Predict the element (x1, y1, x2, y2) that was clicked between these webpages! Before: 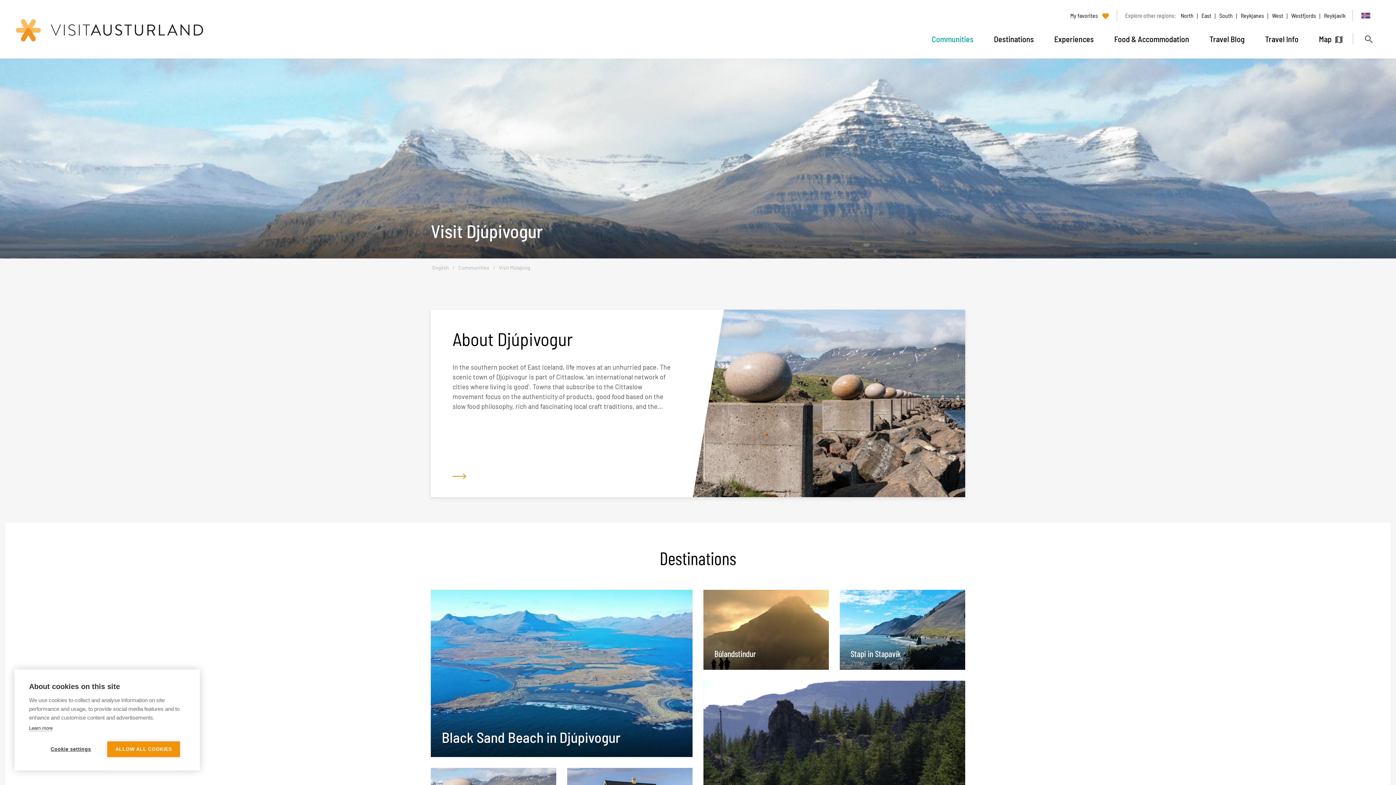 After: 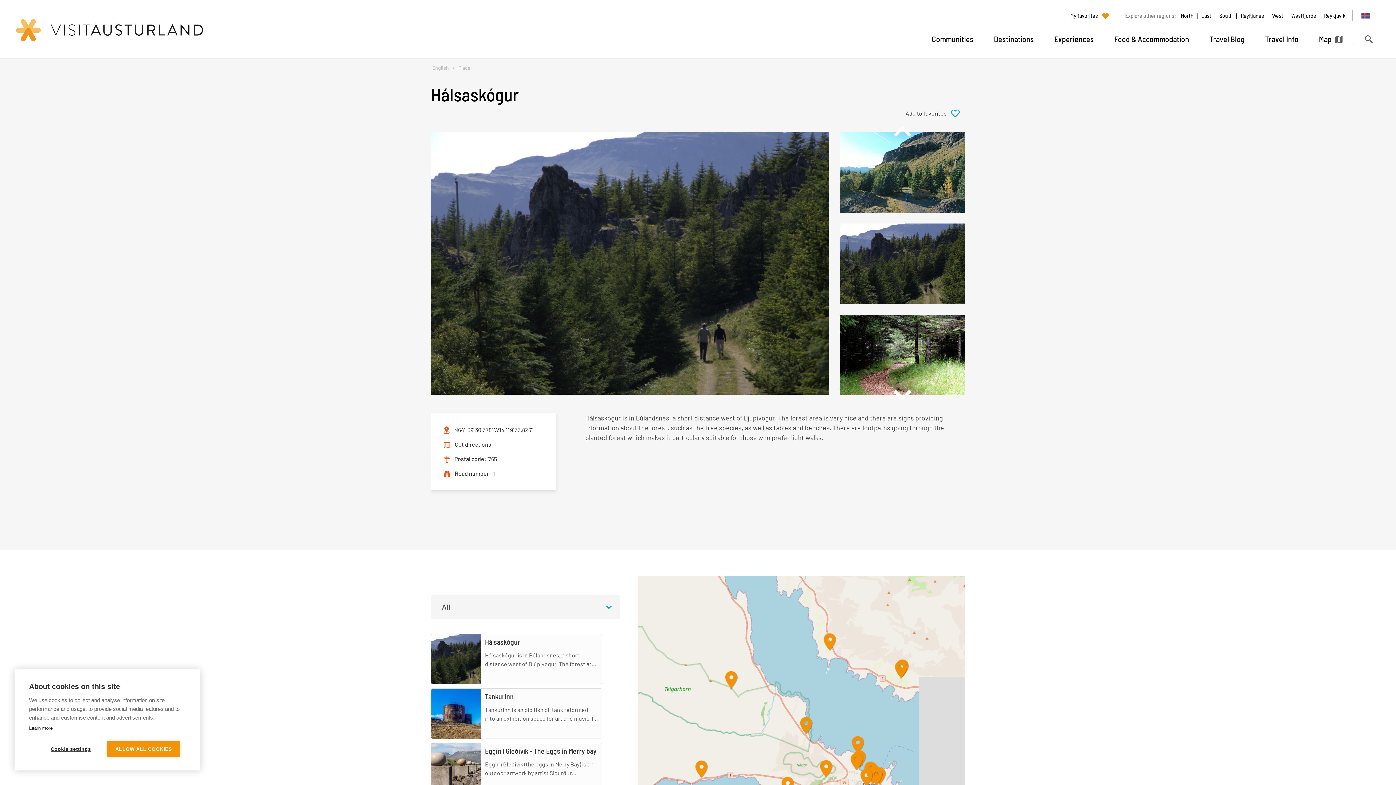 Action: bbox: (703, 681, 965, 848)